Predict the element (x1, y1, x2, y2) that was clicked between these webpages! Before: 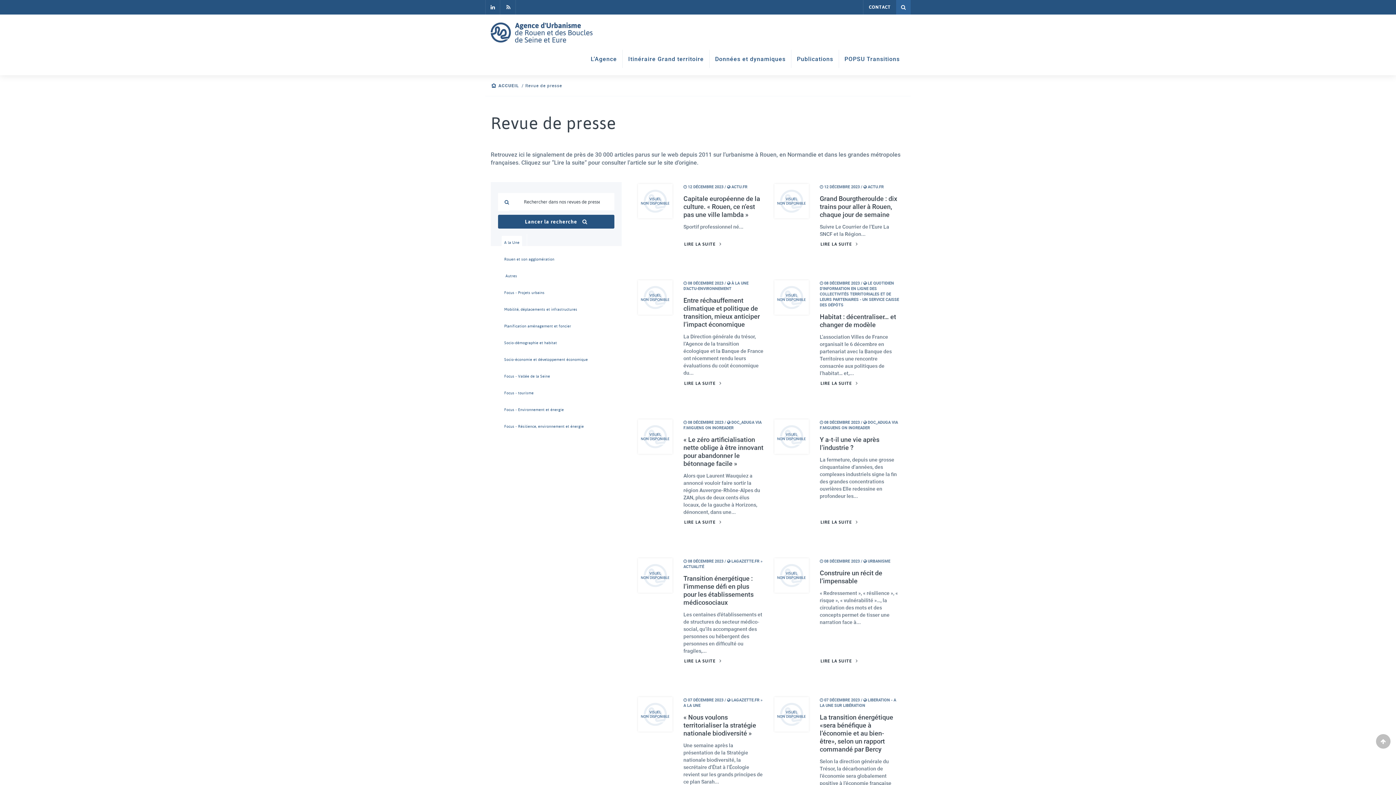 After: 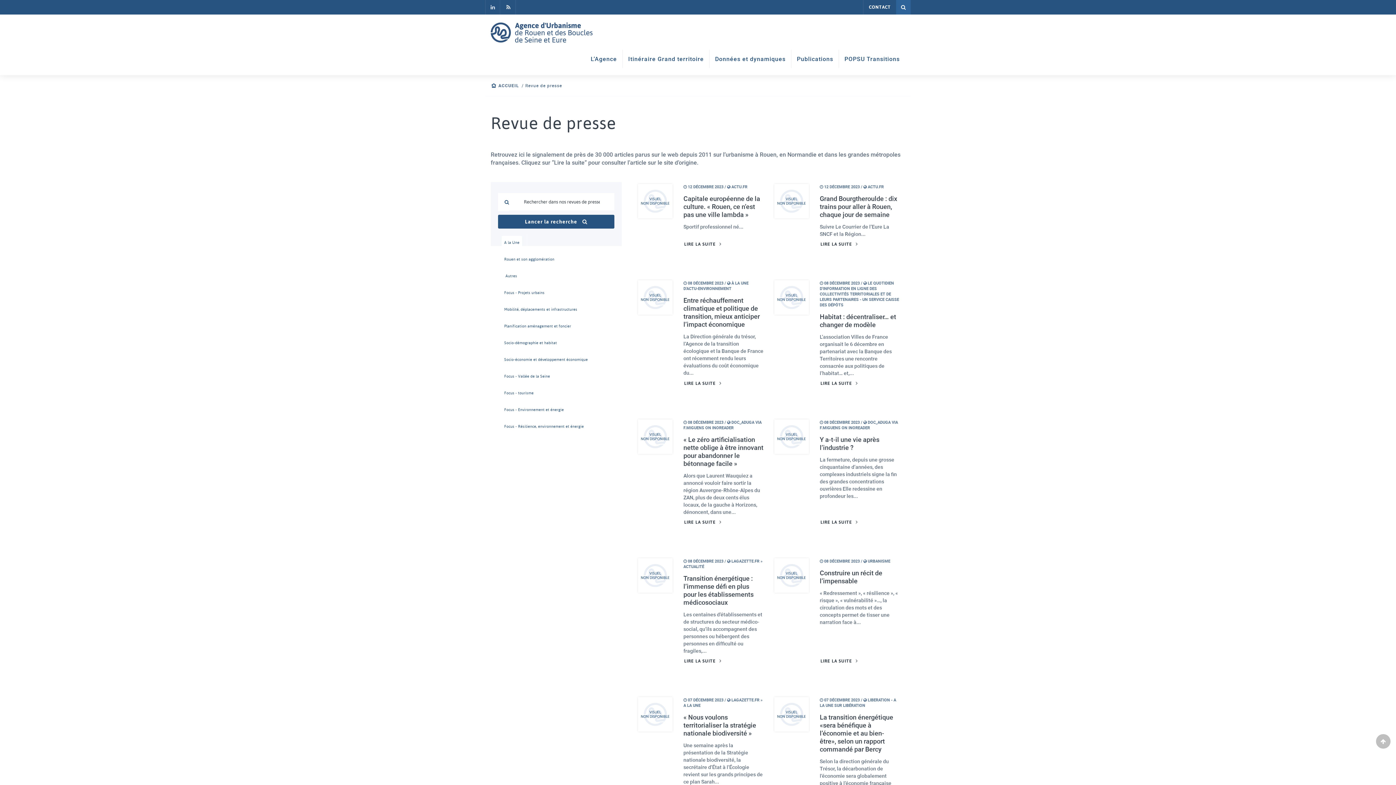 Action: bbox: (485, 0, 500, 14)